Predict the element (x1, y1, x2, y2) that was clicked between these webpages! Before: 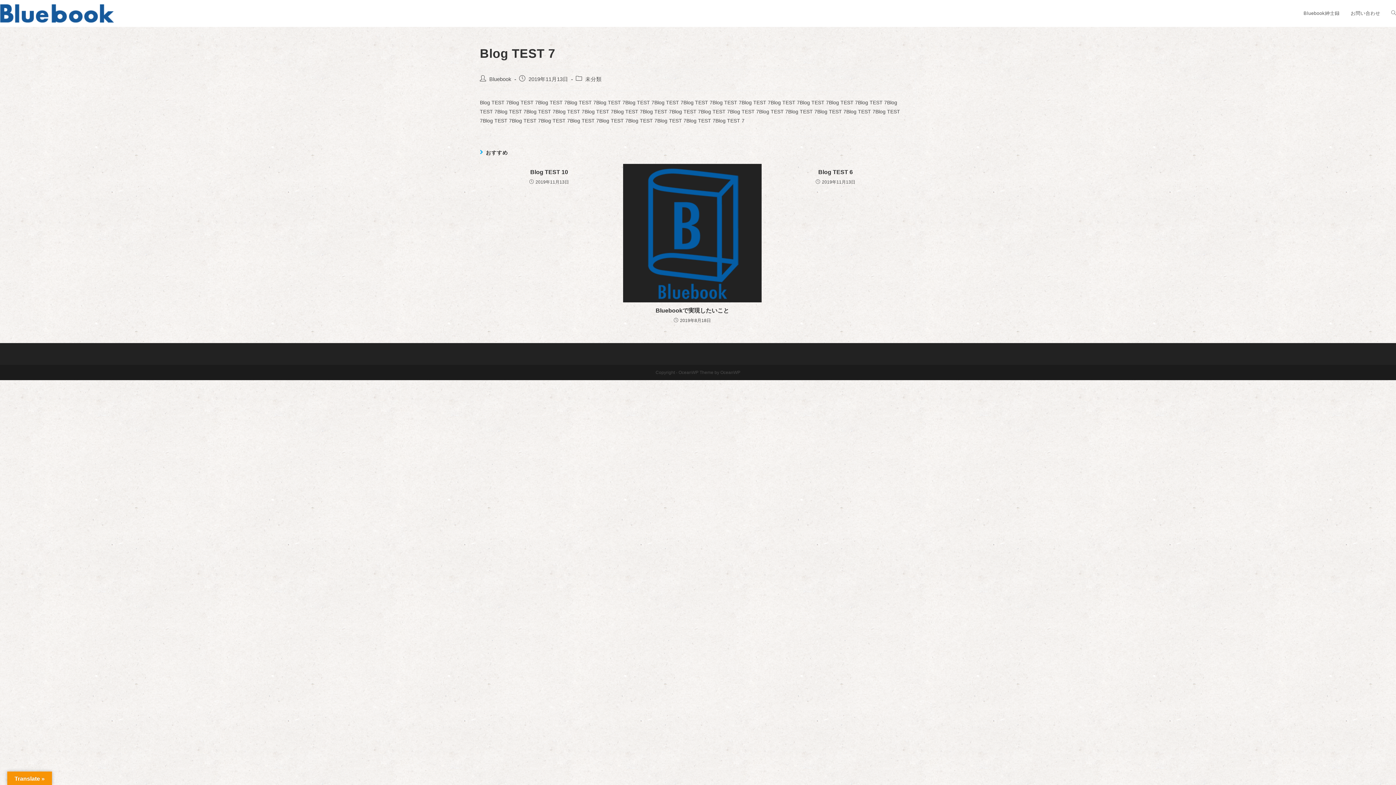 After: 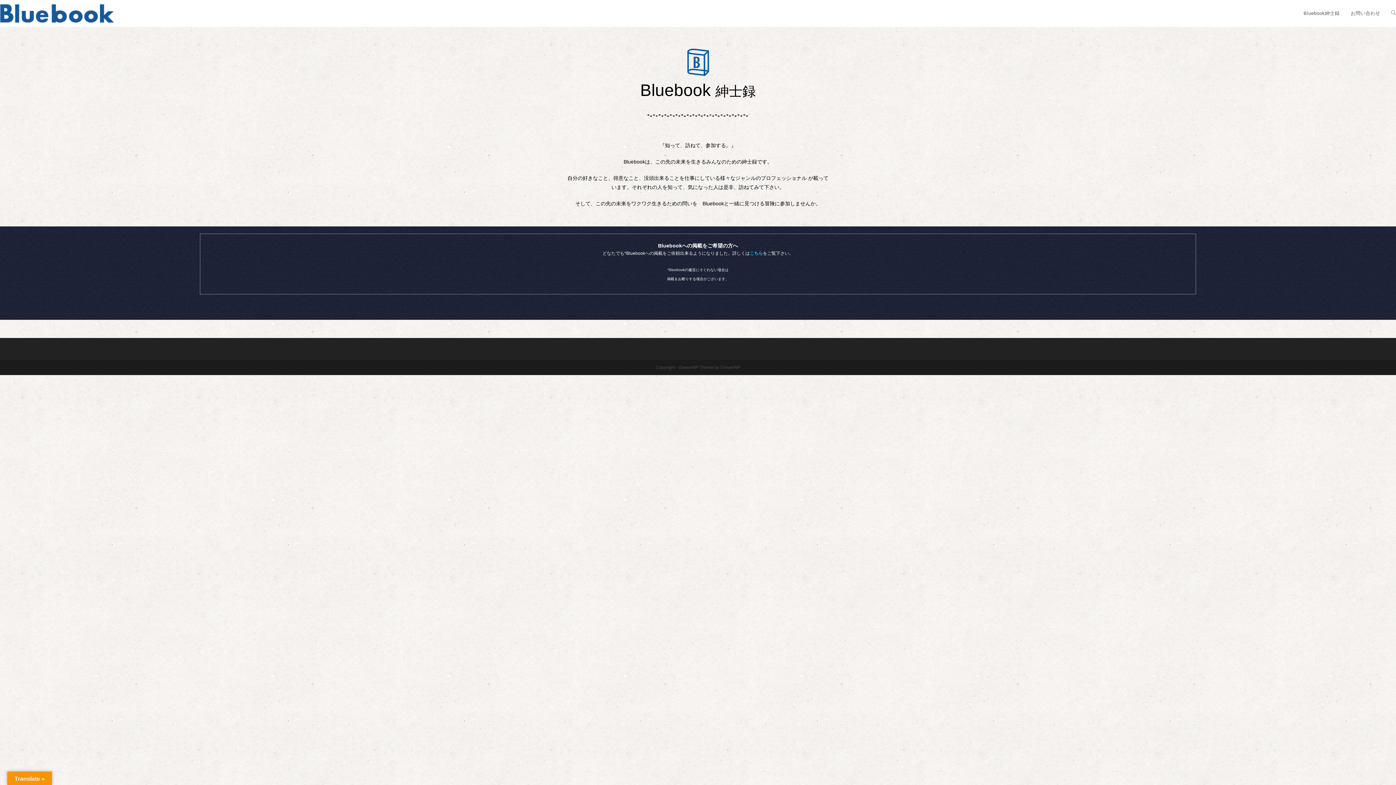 Action: bbox: (1298, 0, 1345, 26) label: Bluebook紳士録